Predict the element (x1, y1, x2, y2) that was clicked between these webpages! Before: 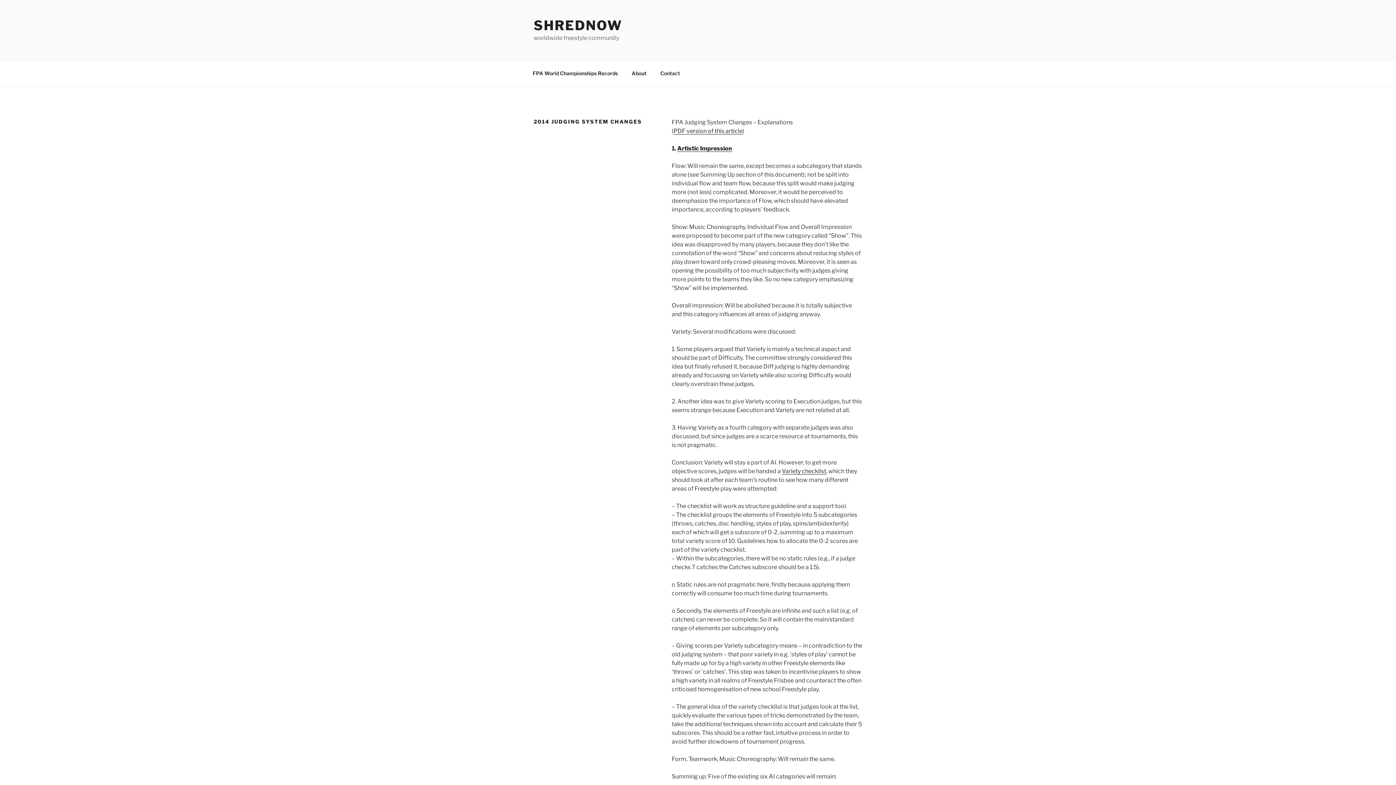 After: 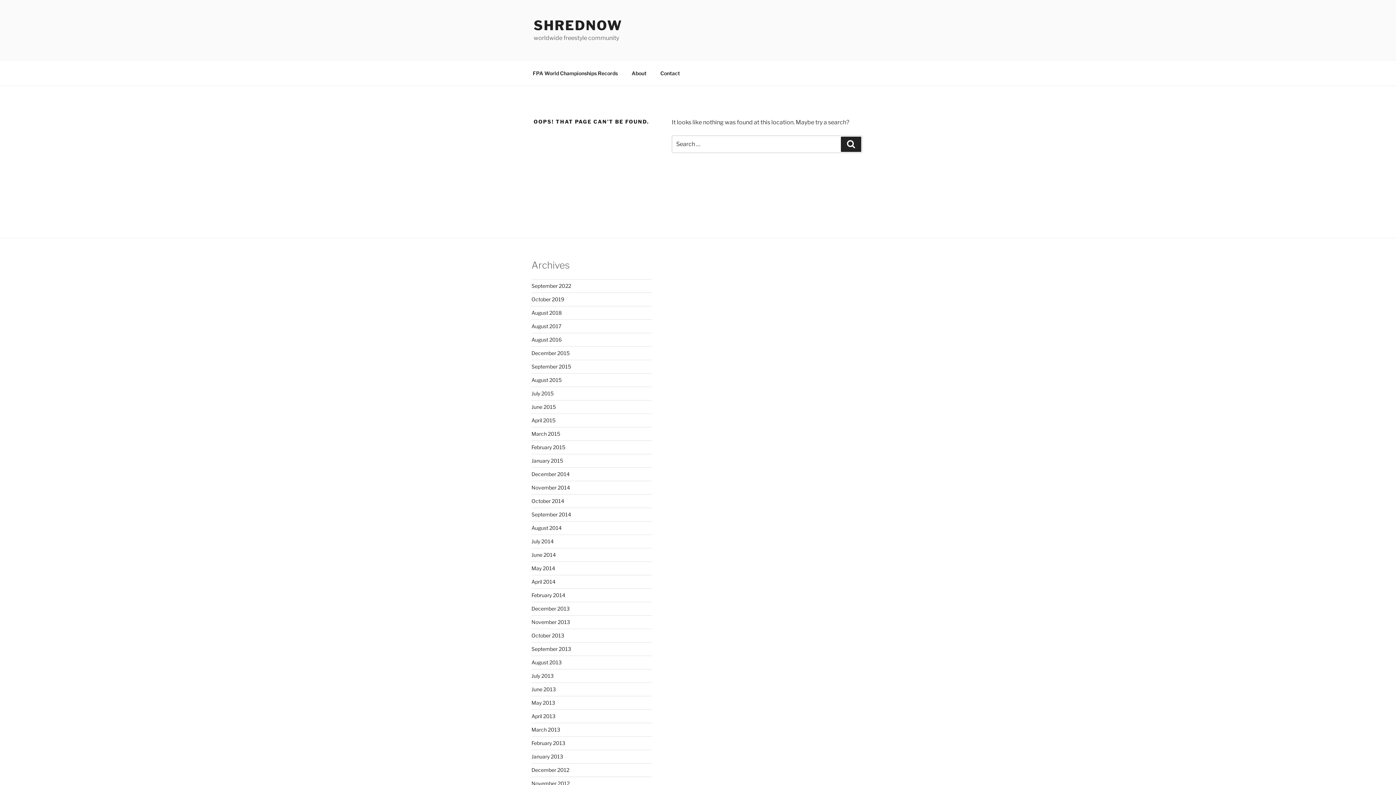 Action: bbox: (782, 468, 826, 474) label: Variety checklist